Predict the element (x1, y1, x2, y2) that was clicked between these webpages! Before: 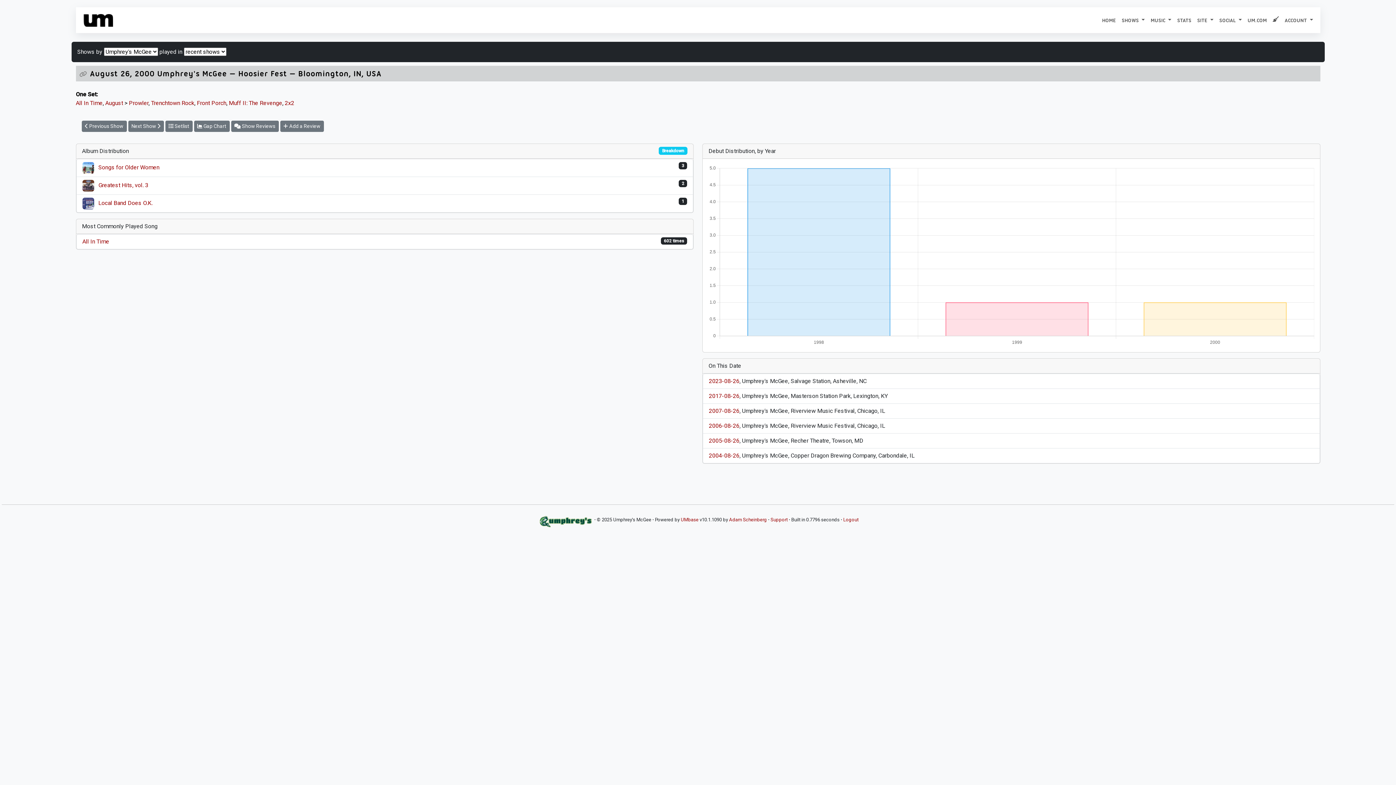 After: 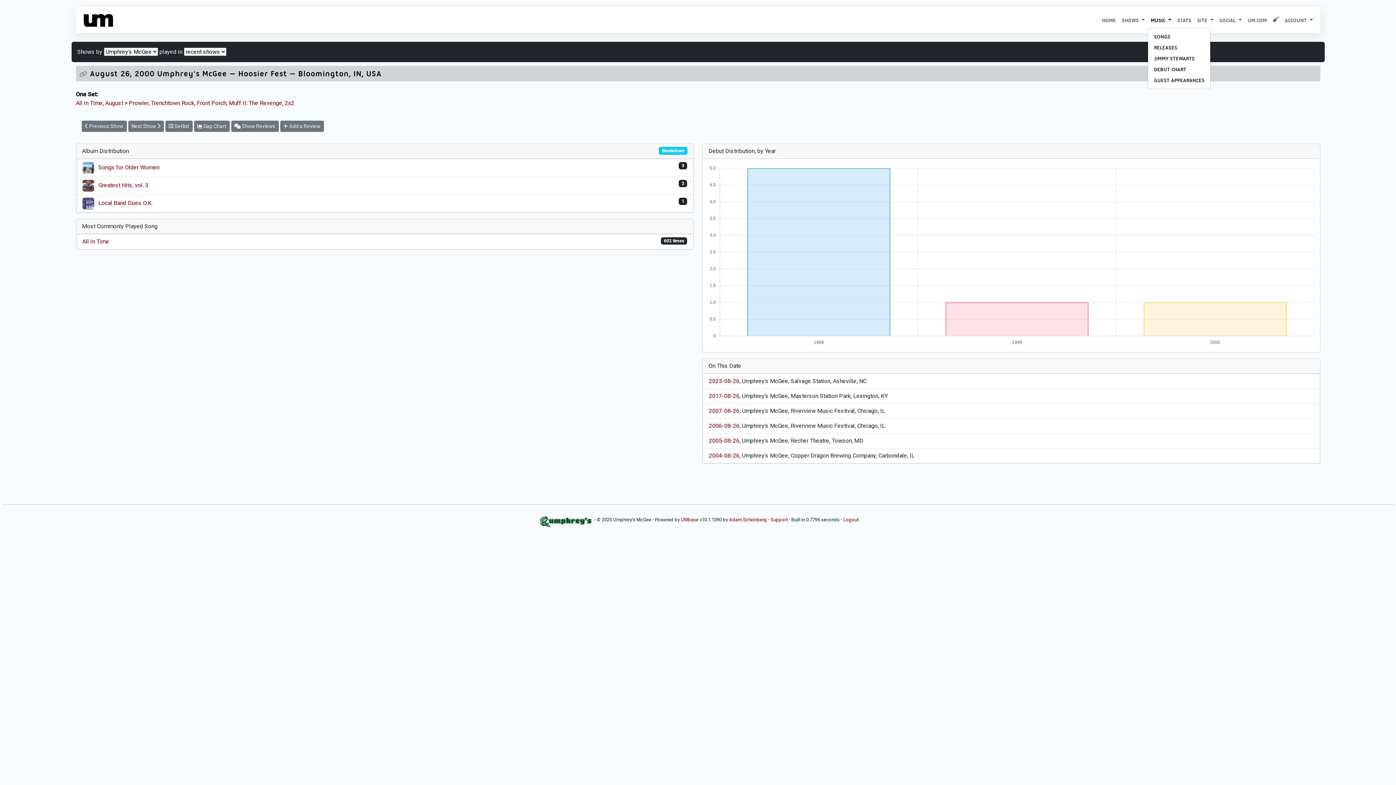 Action: bbox: (1148, 13, 1174, 27) label: MUSIC 